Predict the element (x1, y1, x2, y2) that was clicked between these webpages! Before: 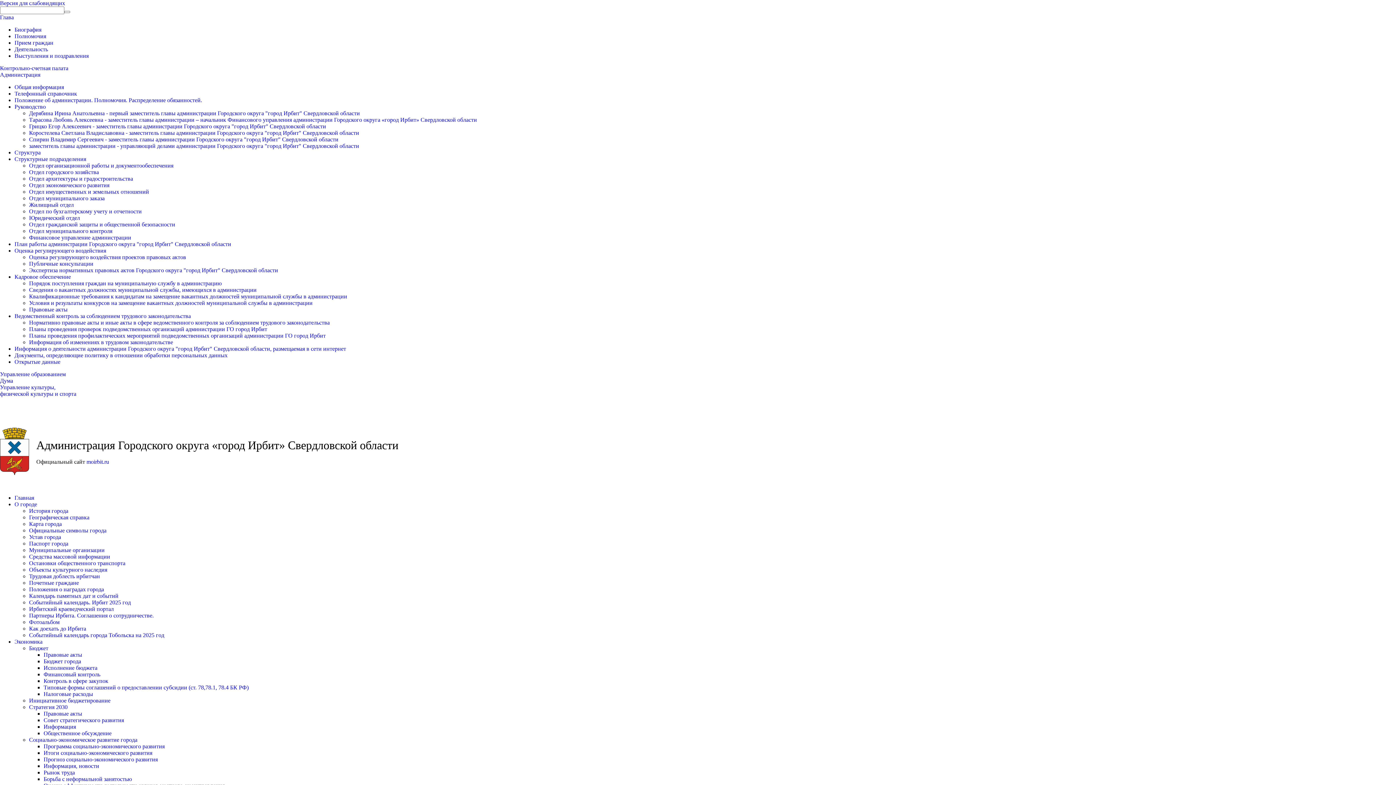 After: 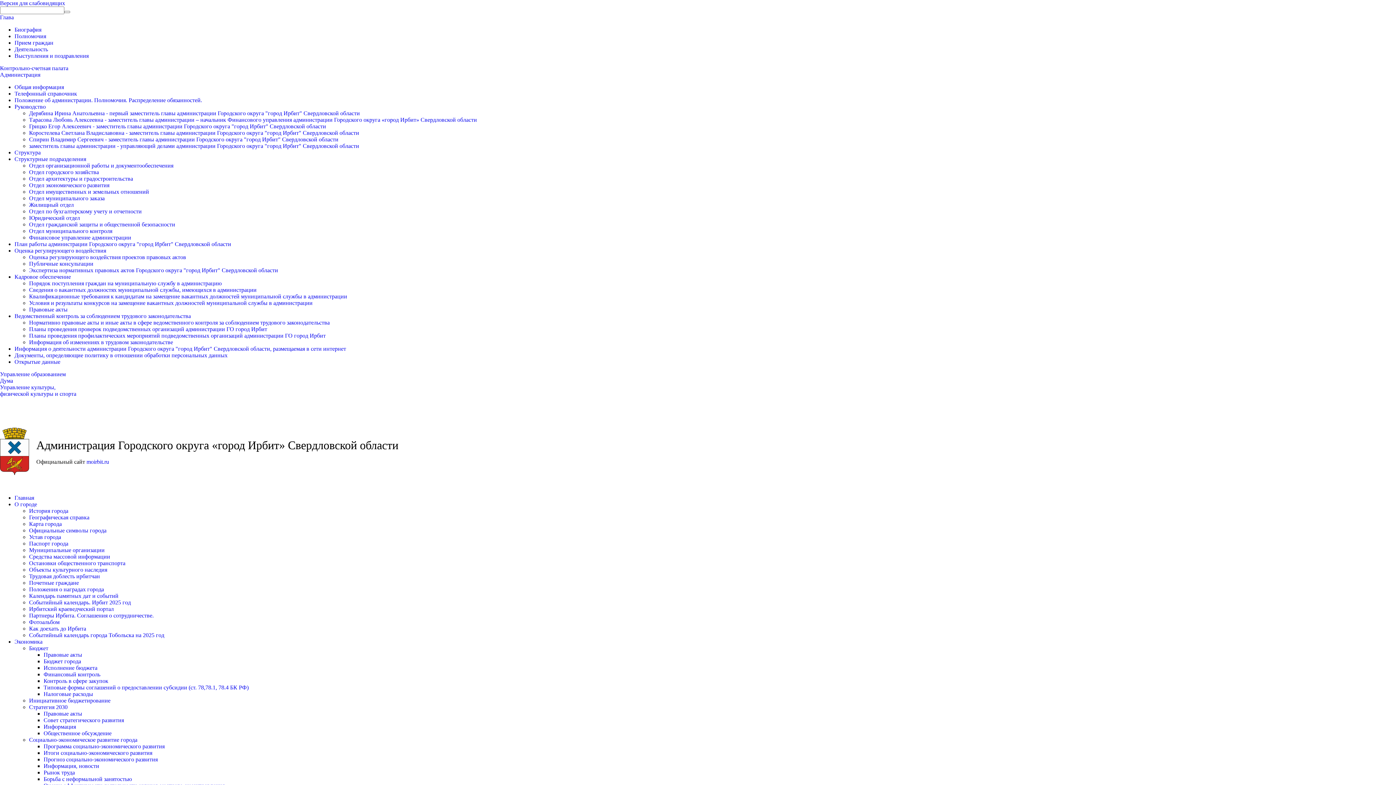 Action: bbox: (14, 90, 77, 96) label: Телефонный справочник